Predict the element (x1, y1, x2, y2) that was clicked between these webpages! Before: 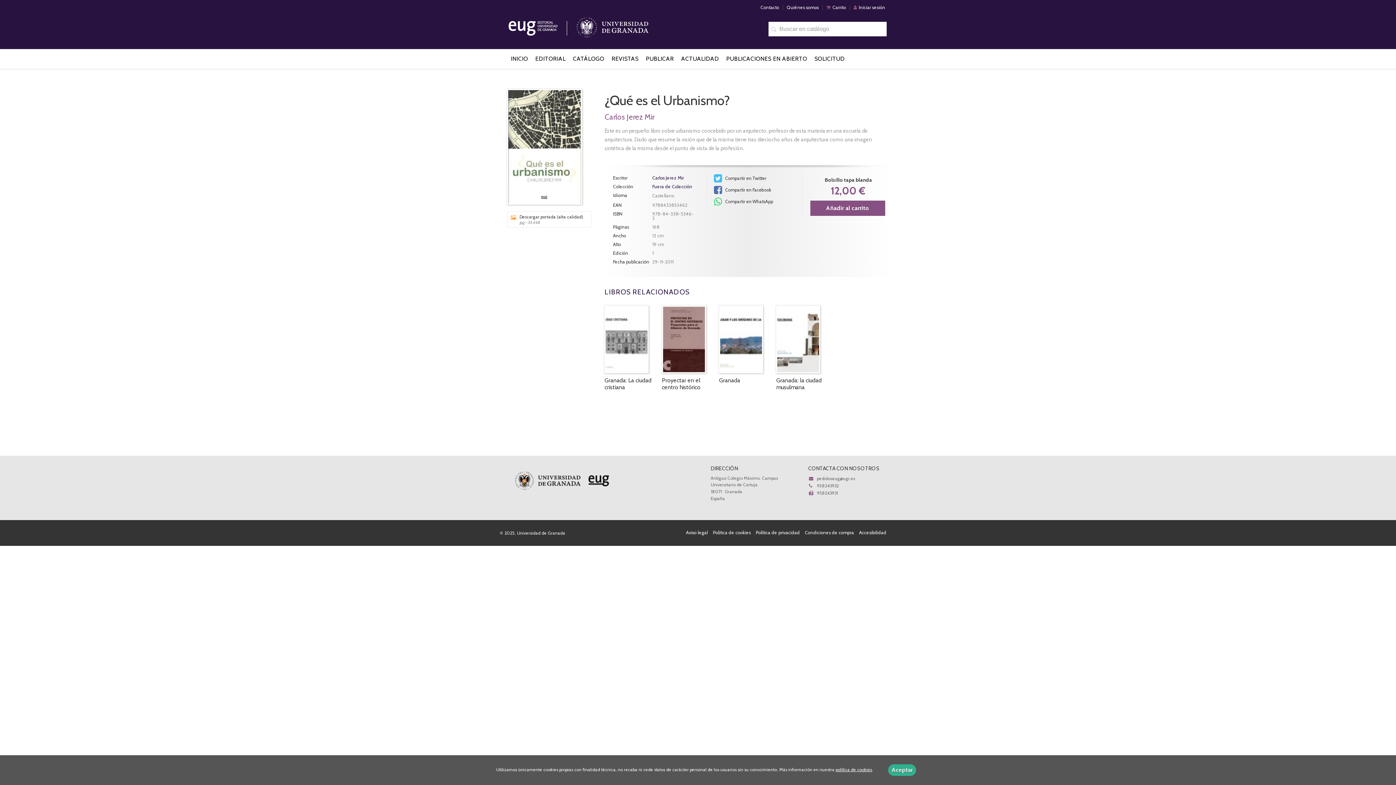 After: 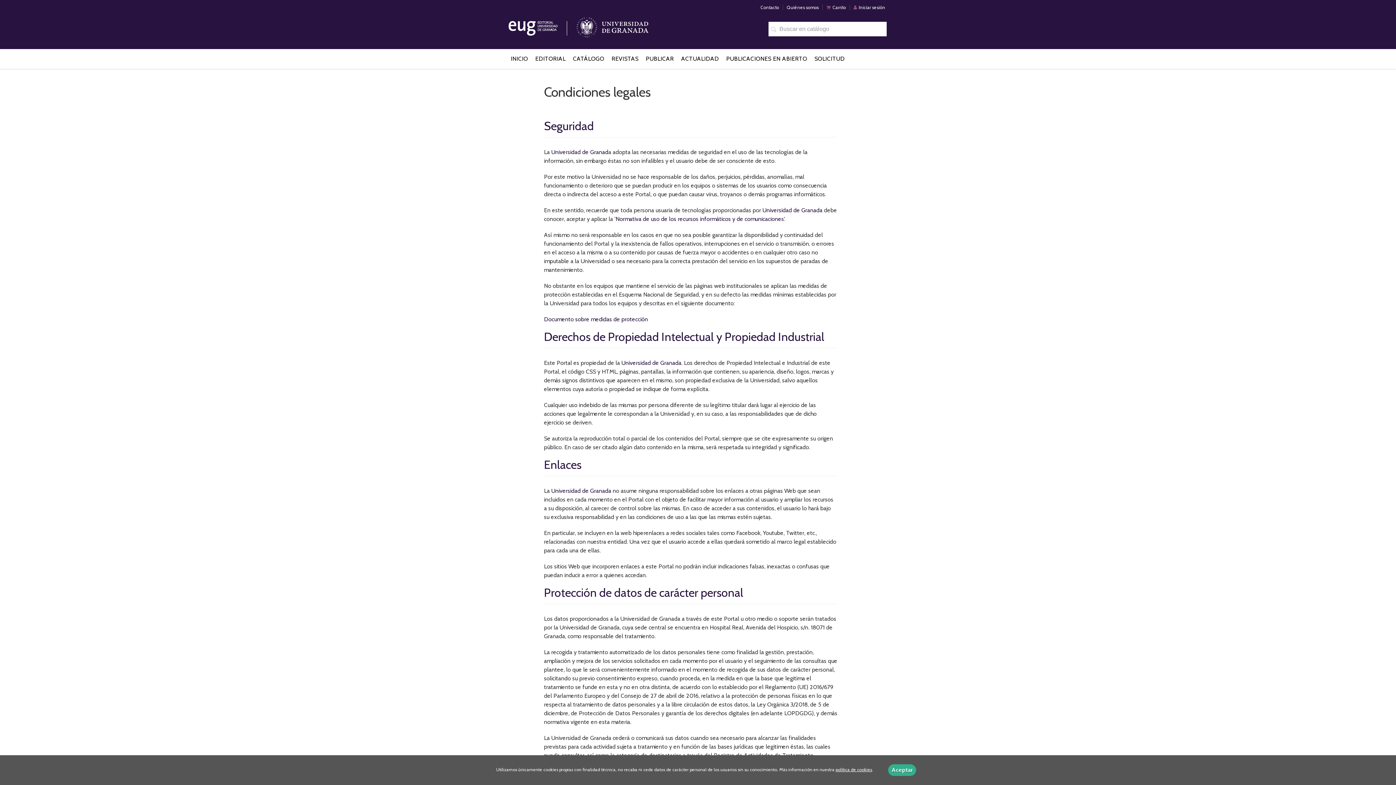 Action: label: Política de privacidad bbox: (753, 530, 802, 535)